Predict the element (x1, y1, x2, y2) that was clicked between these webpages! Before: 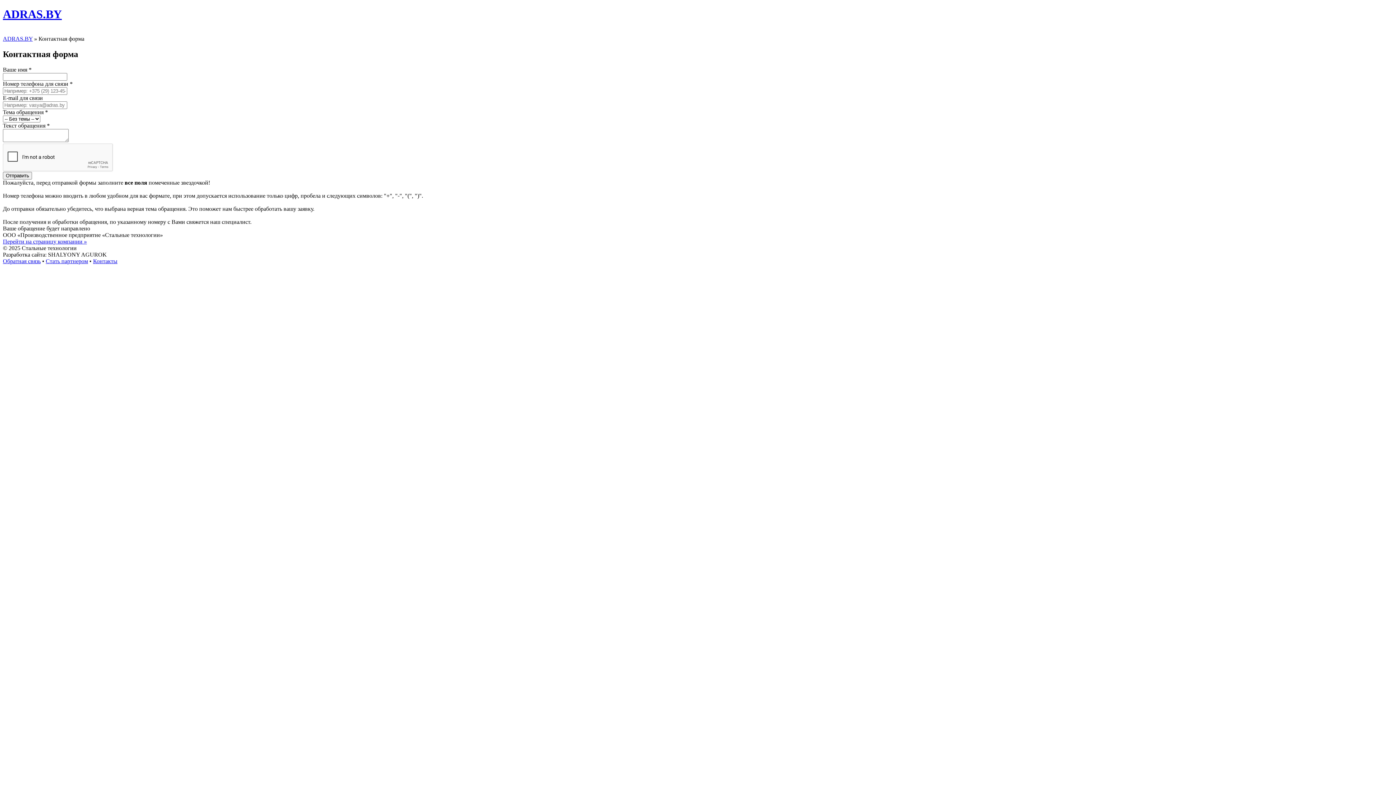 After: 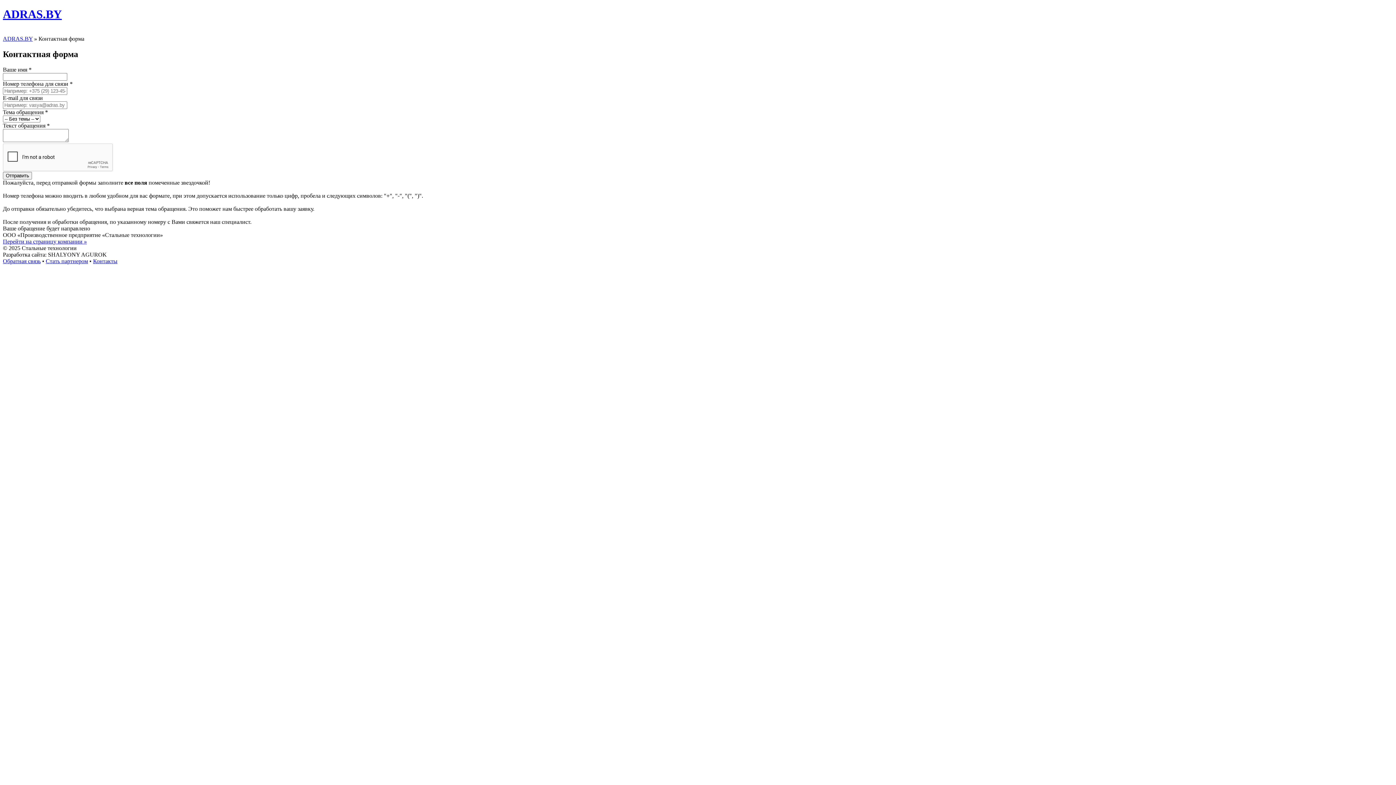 Action: label: Обратная связь bbox: (2, 258, 40, 264)